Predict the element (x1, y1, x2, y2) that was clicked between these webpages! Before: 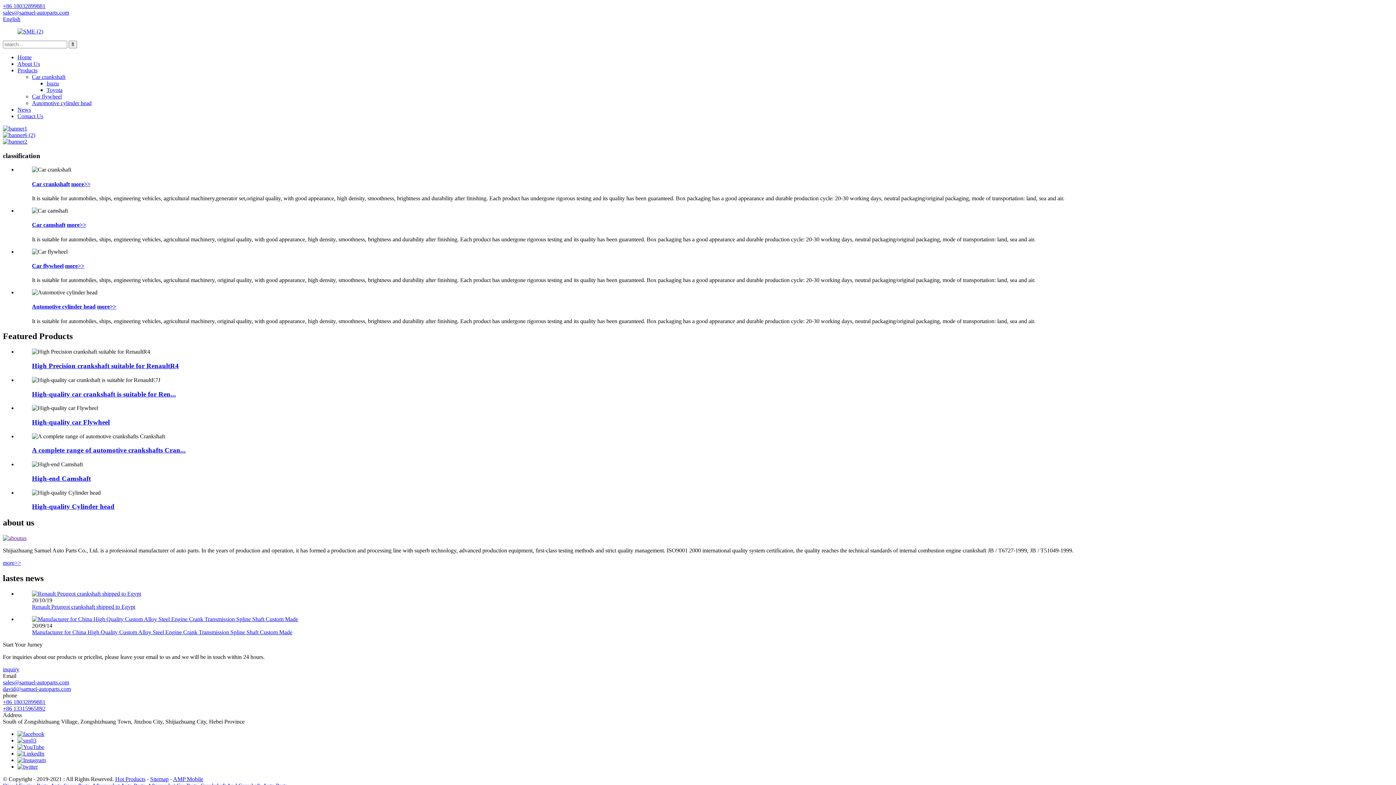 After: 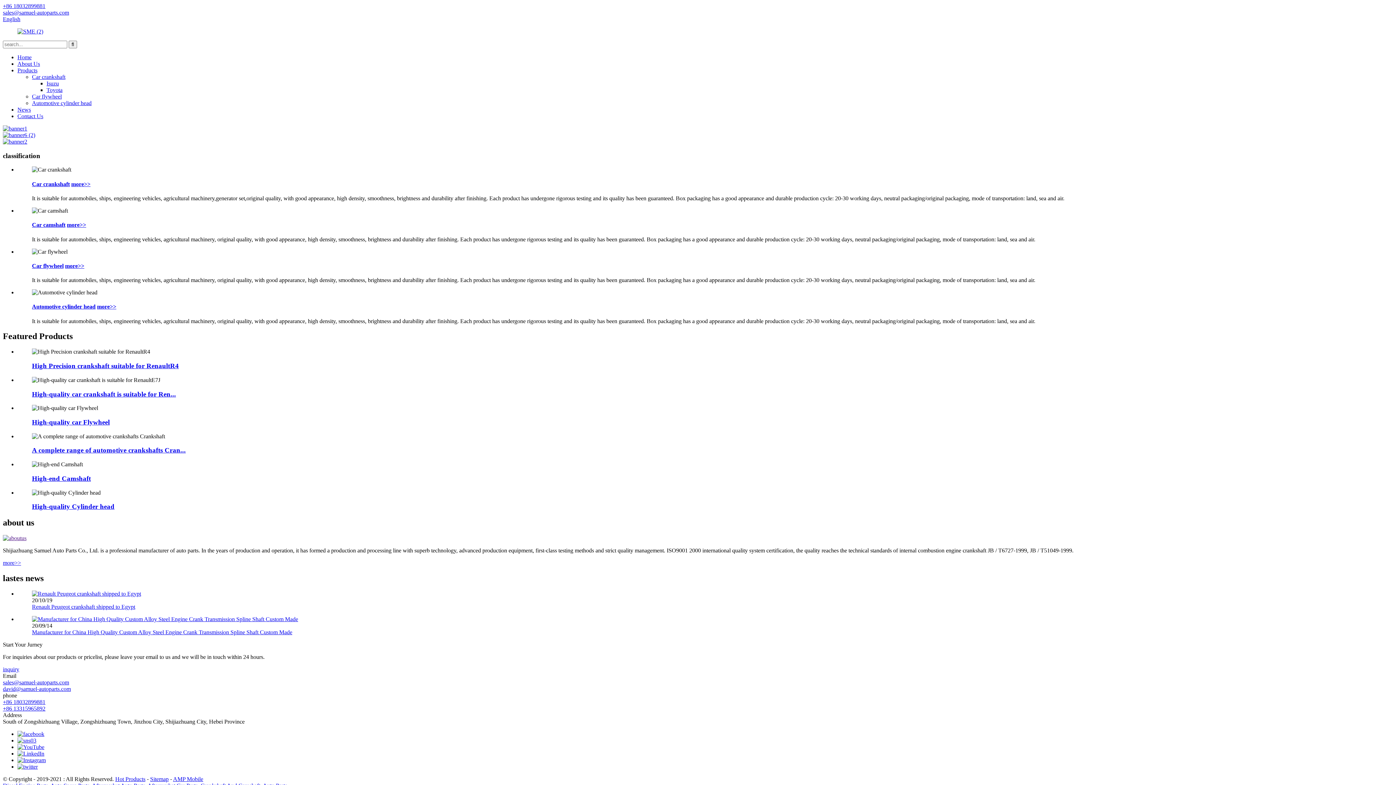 Action: bbox: (17, 737, 36, 743)